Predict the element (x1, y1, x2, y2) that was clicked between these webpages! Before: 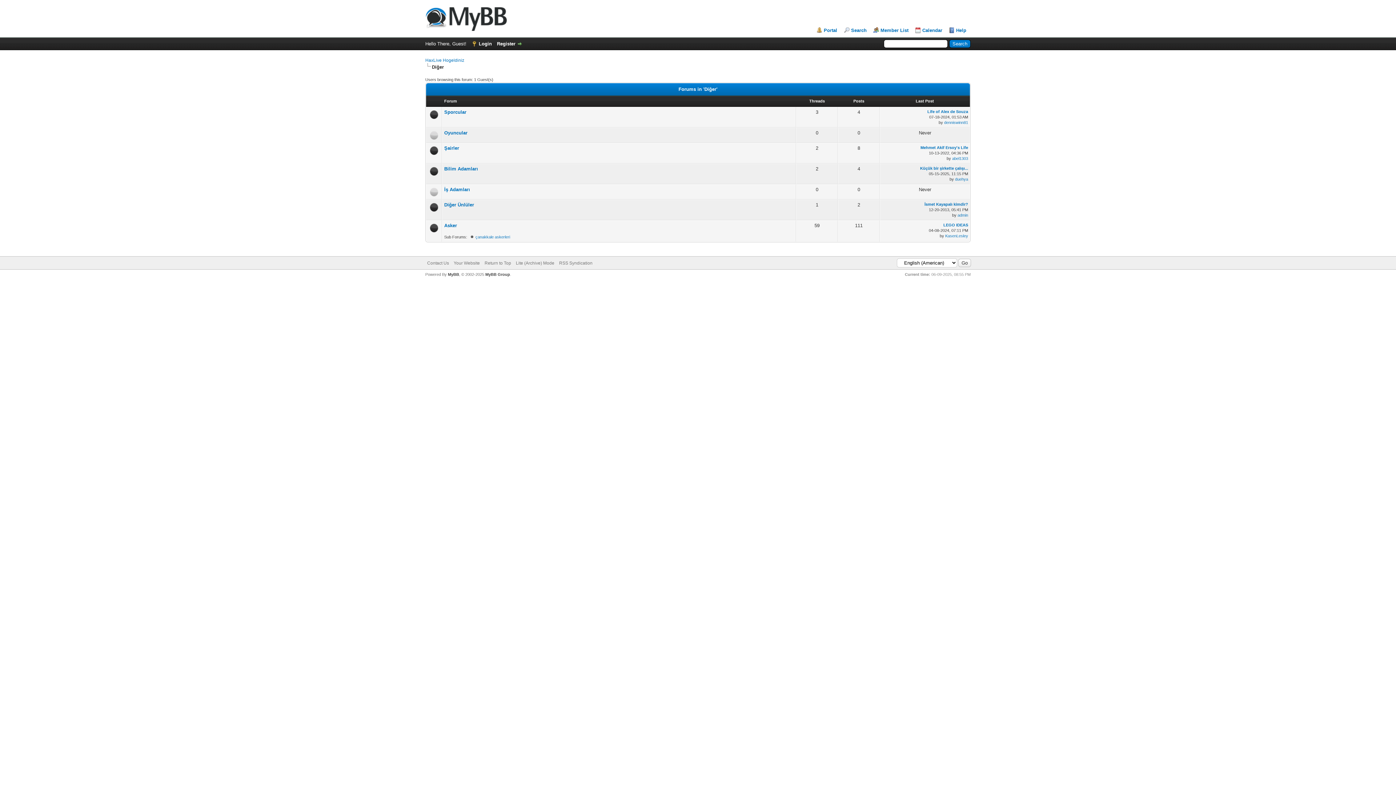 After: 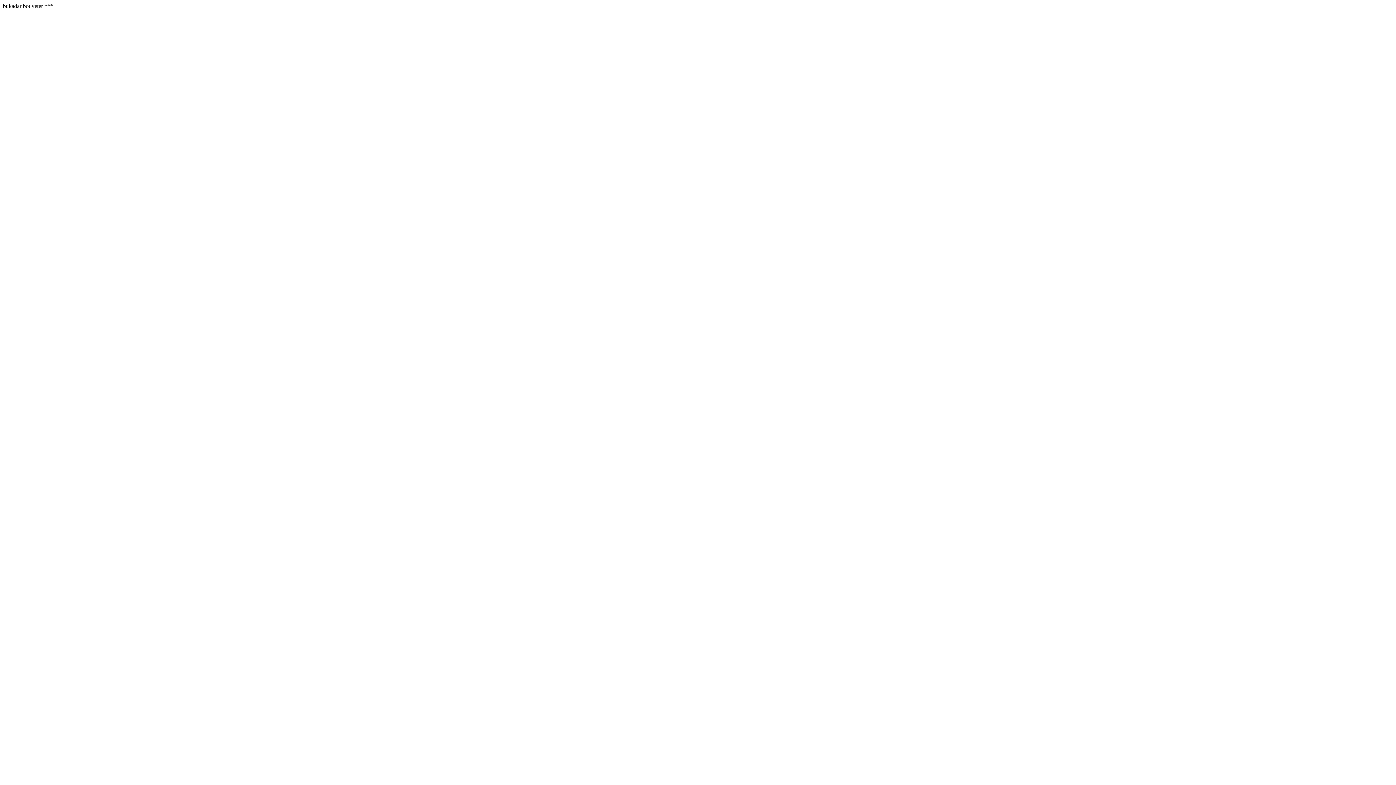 Action: bbox: (944, 120, 968, 124) label: denniswinn81